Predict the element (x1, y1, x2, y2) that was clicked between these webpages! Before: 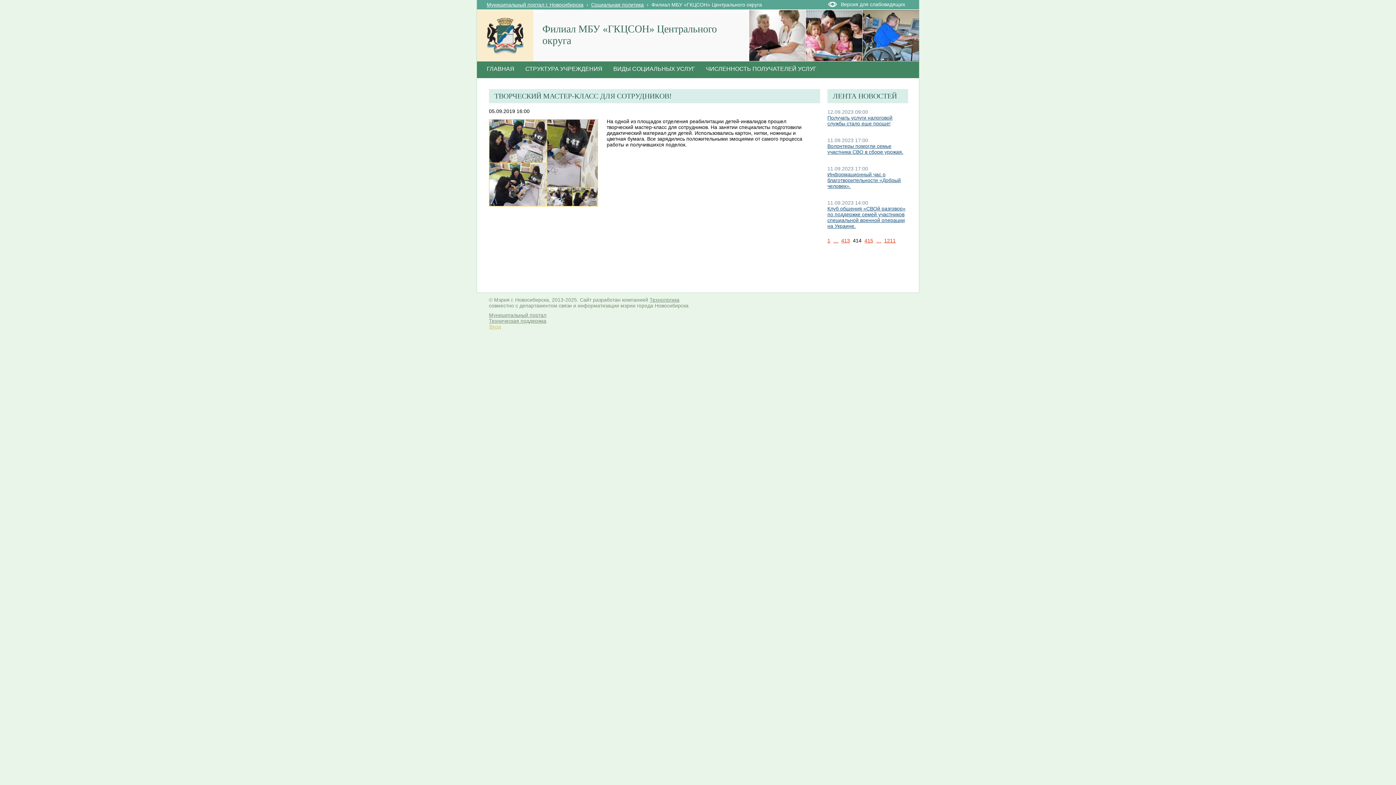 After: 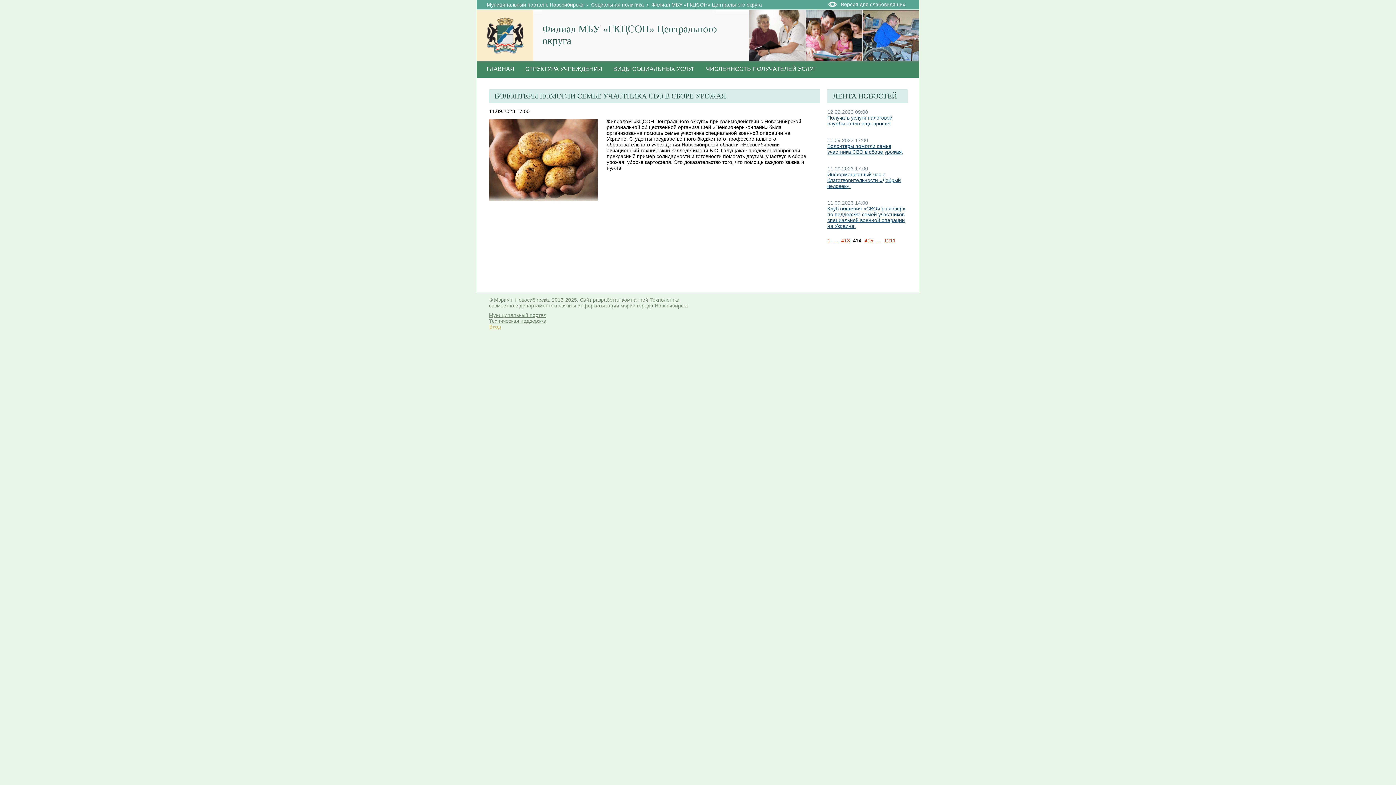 Action: bbox: (827, 143, 903, 154) label: Волонтеры помогли семье участника СВО в сборе урожая.